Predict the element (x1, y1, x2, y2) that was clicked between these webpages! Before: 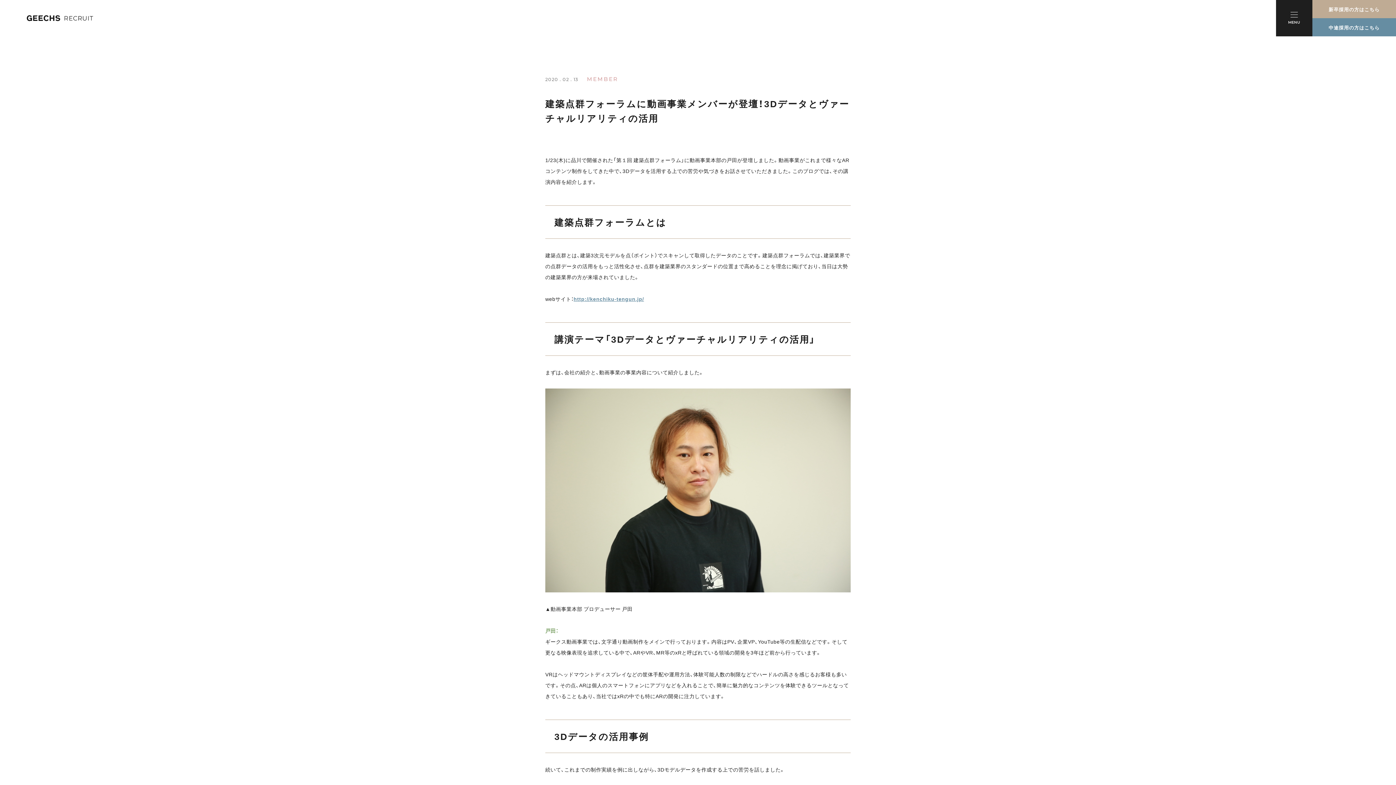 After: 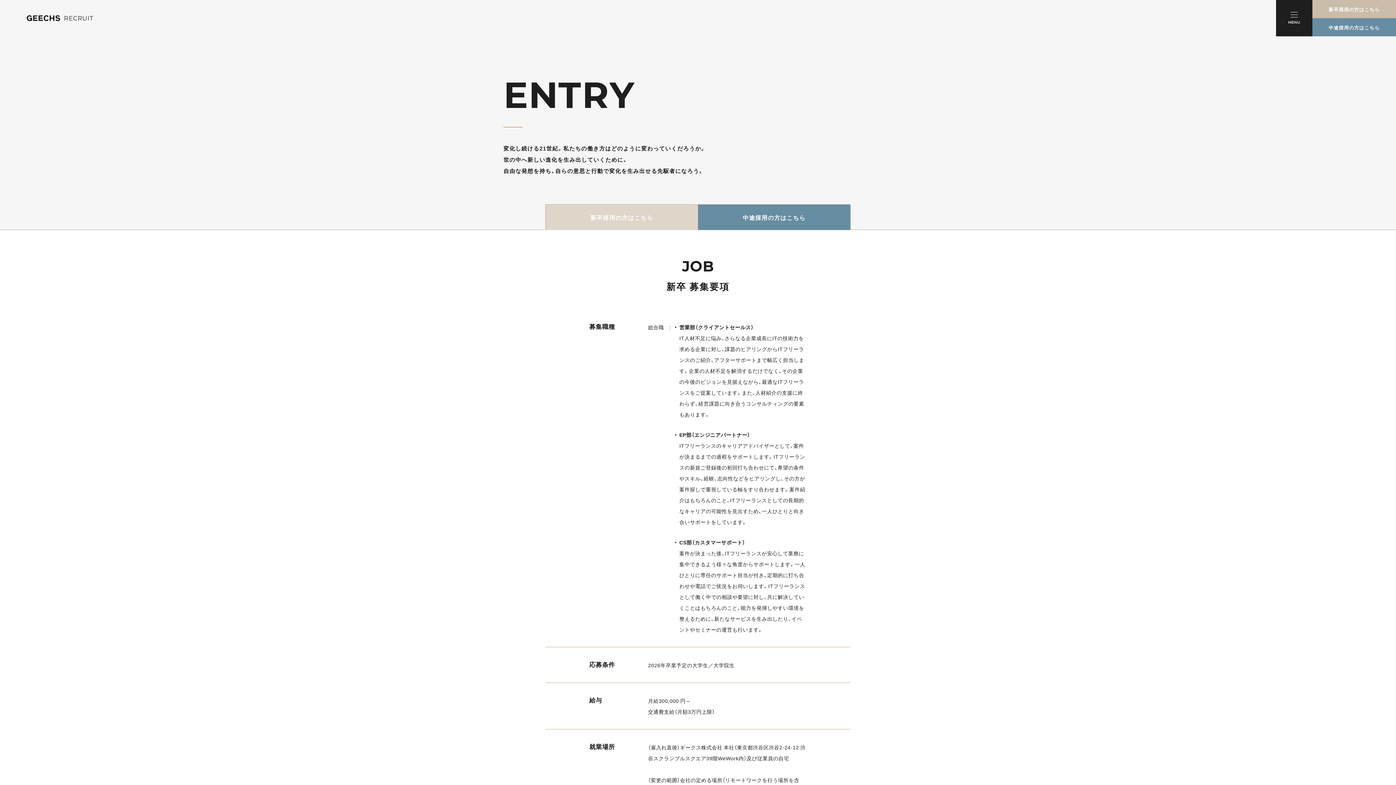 Action: bbox: (1312, 0, 1396, 18) label: 新卒採用の方はこちら